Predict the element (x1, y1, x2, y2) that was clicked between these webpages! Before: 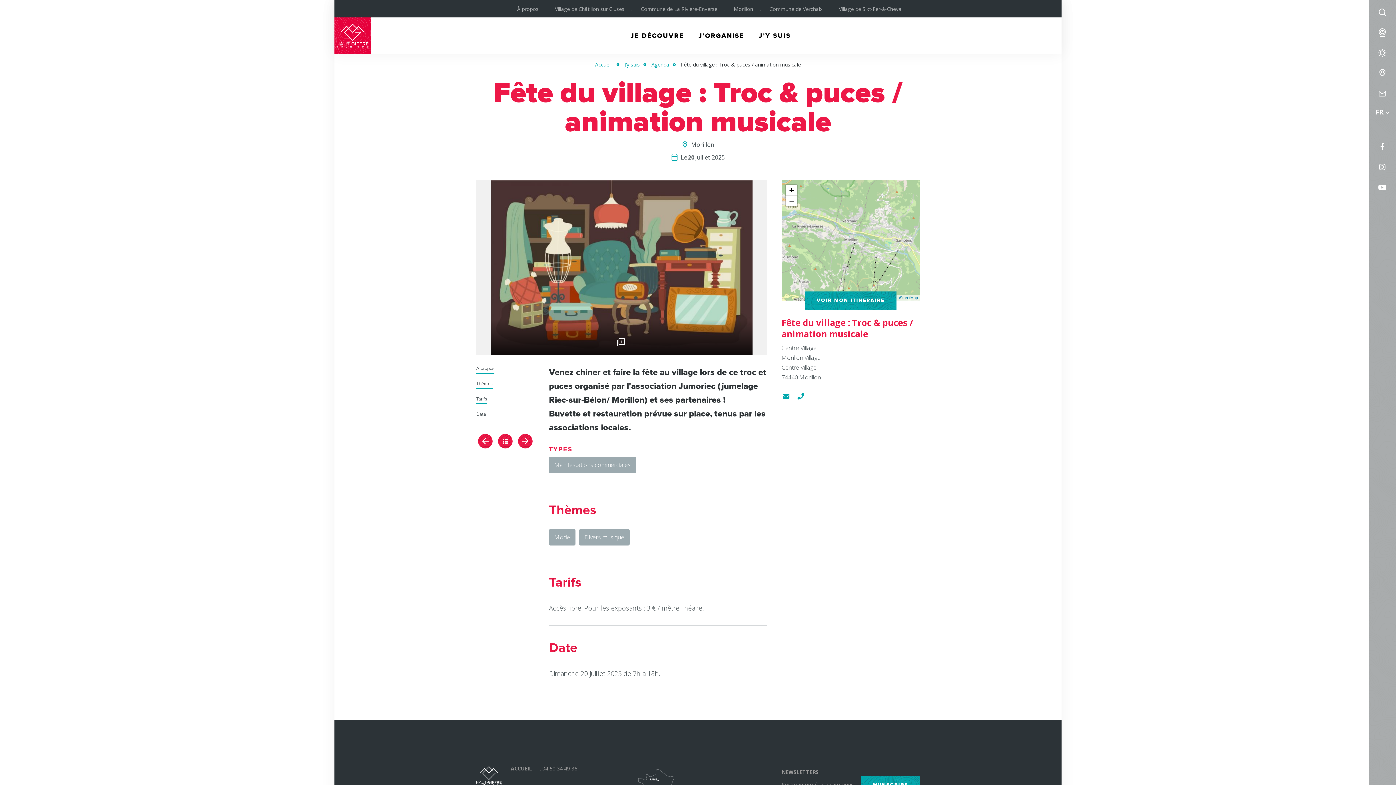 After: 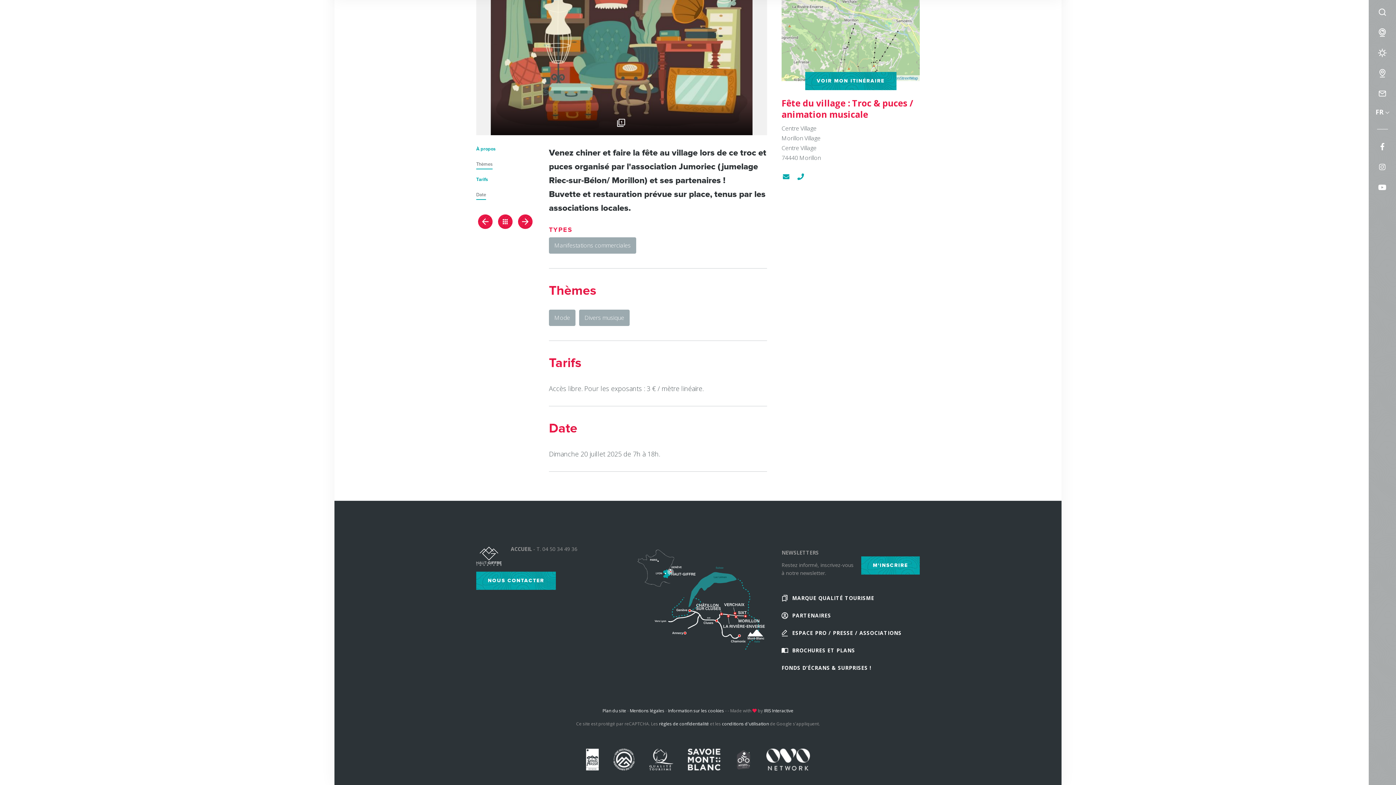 Action: bbox: (476, 396, 487, 404) label: Tarifs